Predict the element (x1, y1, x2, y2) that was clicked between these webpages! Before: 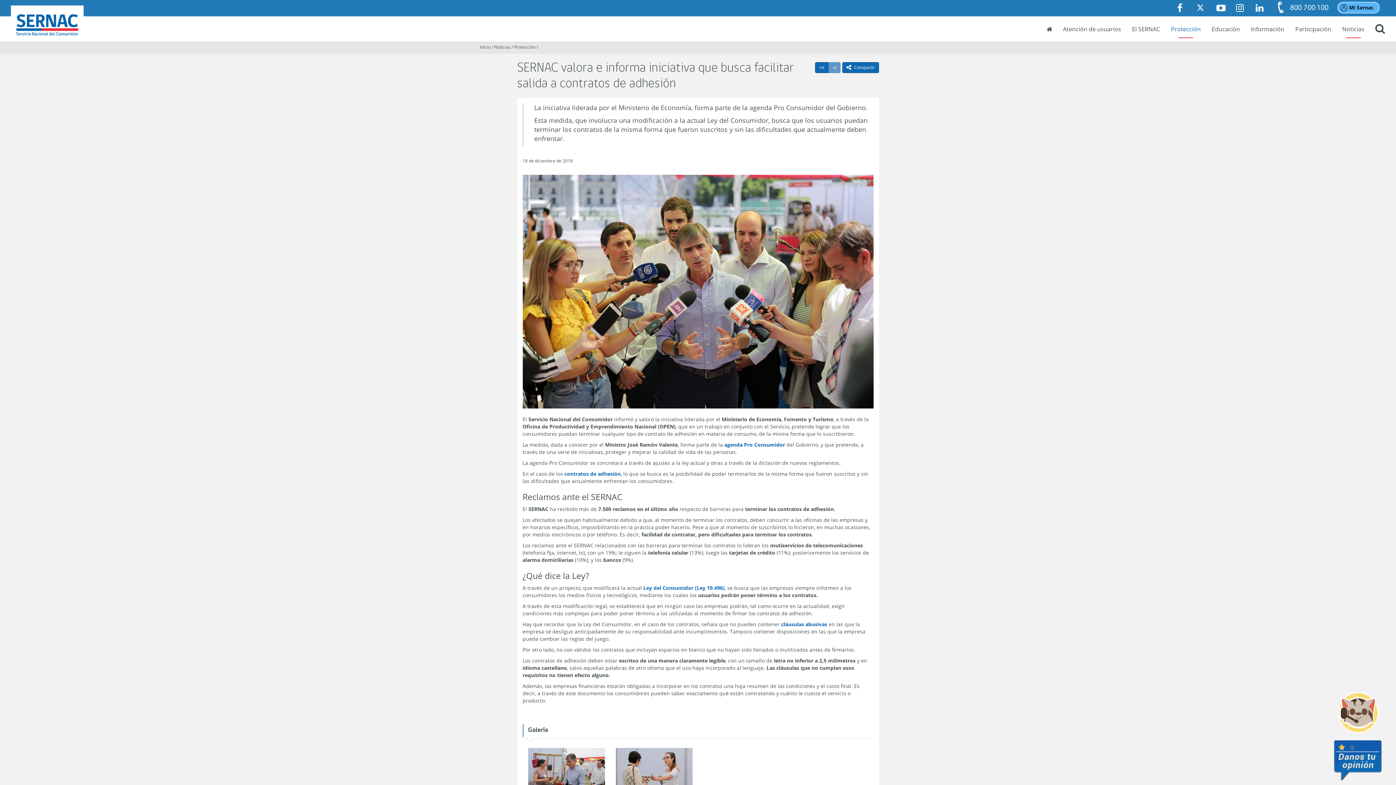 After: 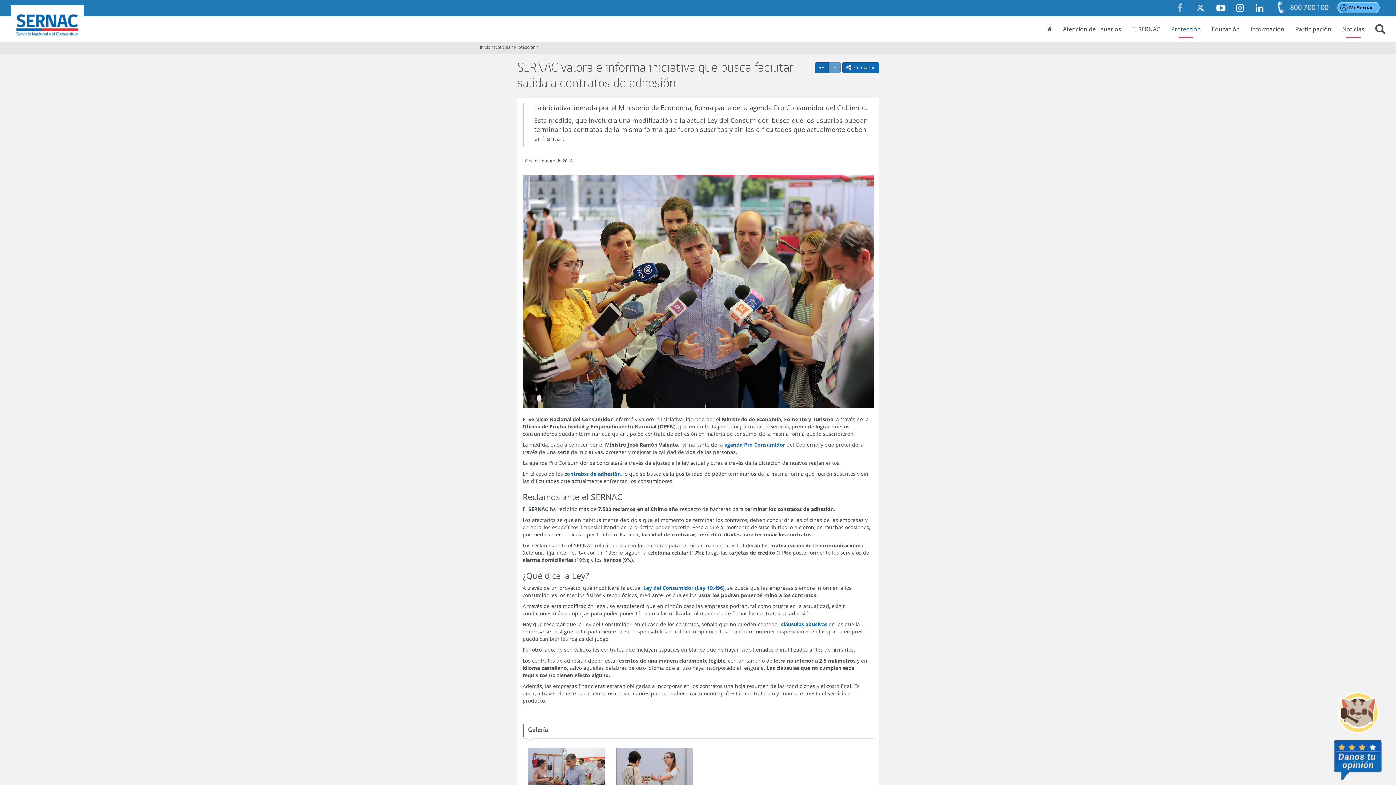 Action: bbox: (1172, 0, 1190, 18) label: Facebook